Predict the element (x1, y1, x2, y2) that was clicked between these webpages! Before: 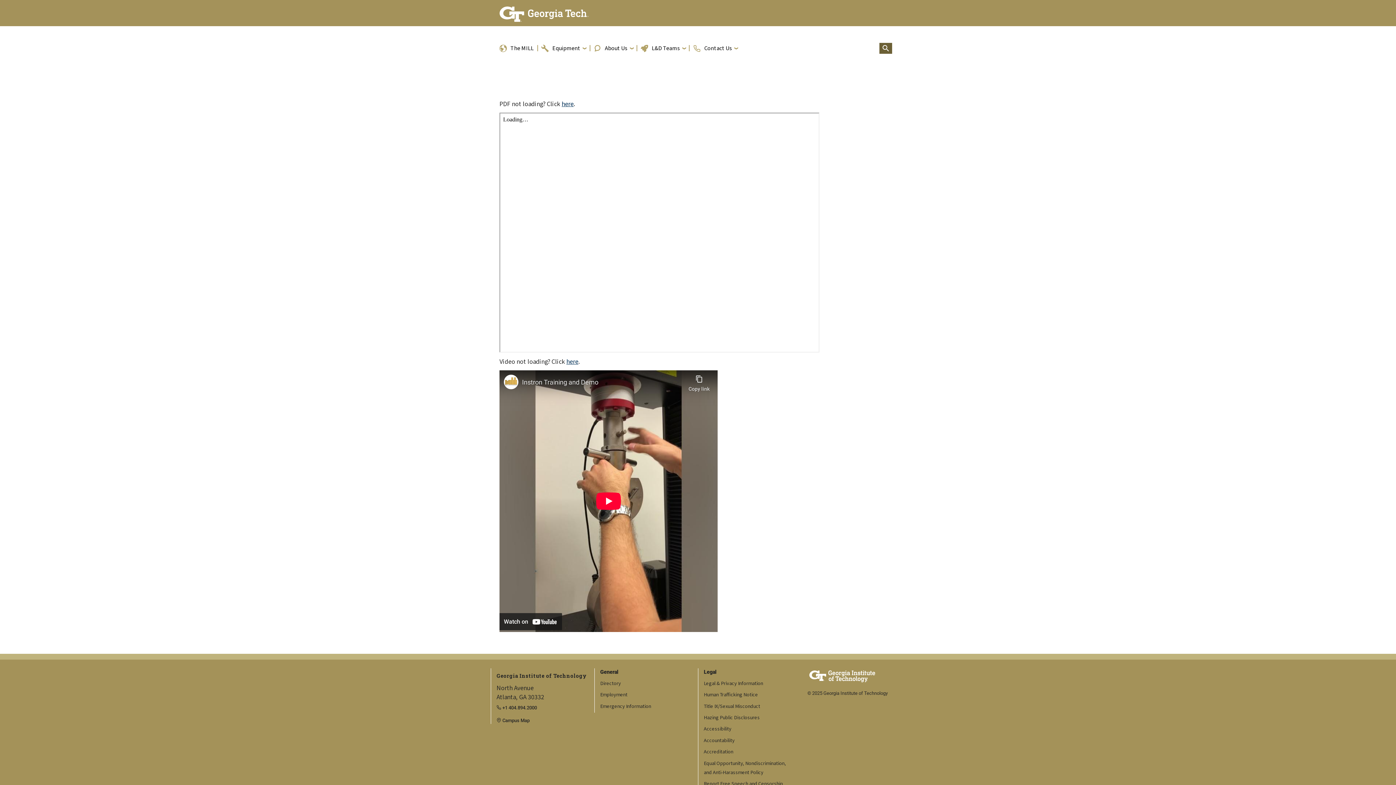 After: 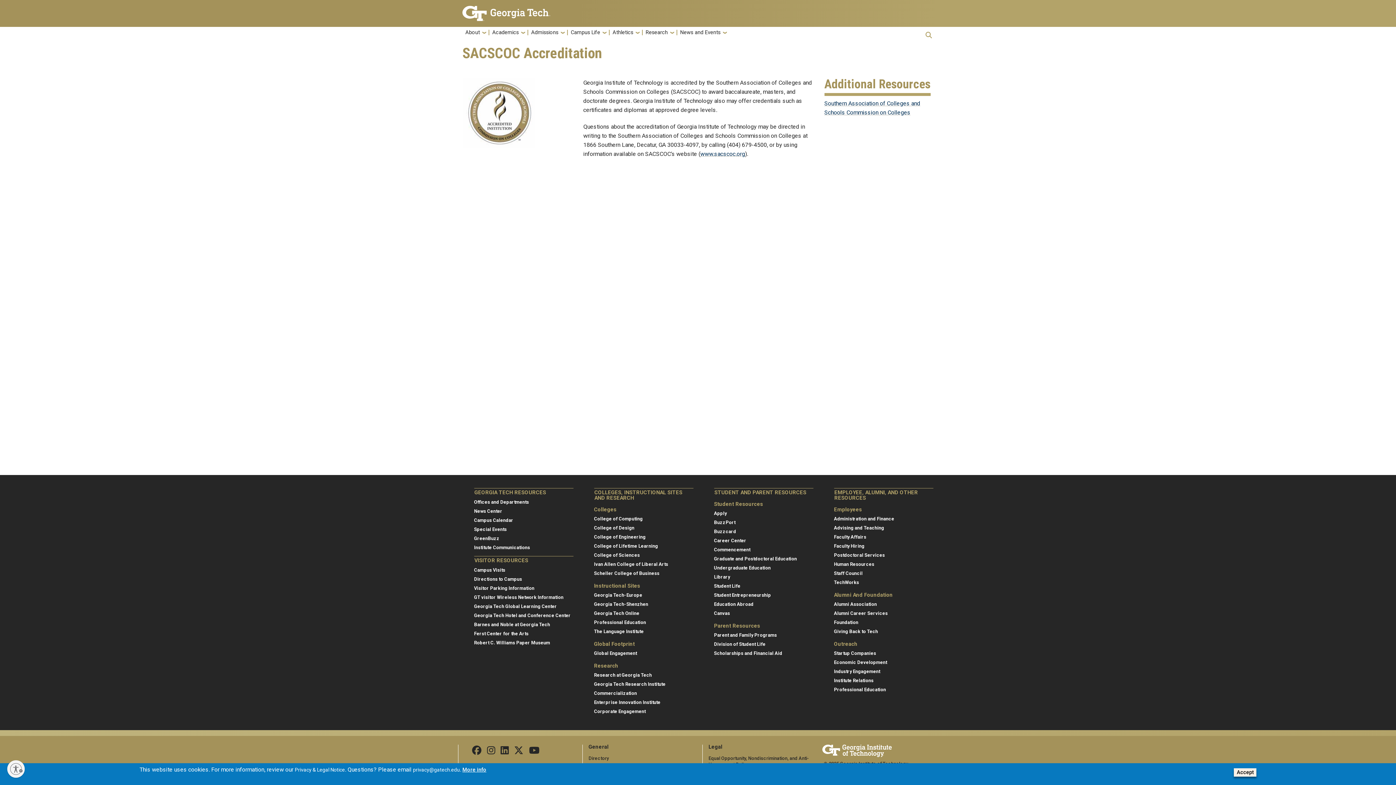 Action: bbox: (704, 747, 796, 758) label: Accreditation